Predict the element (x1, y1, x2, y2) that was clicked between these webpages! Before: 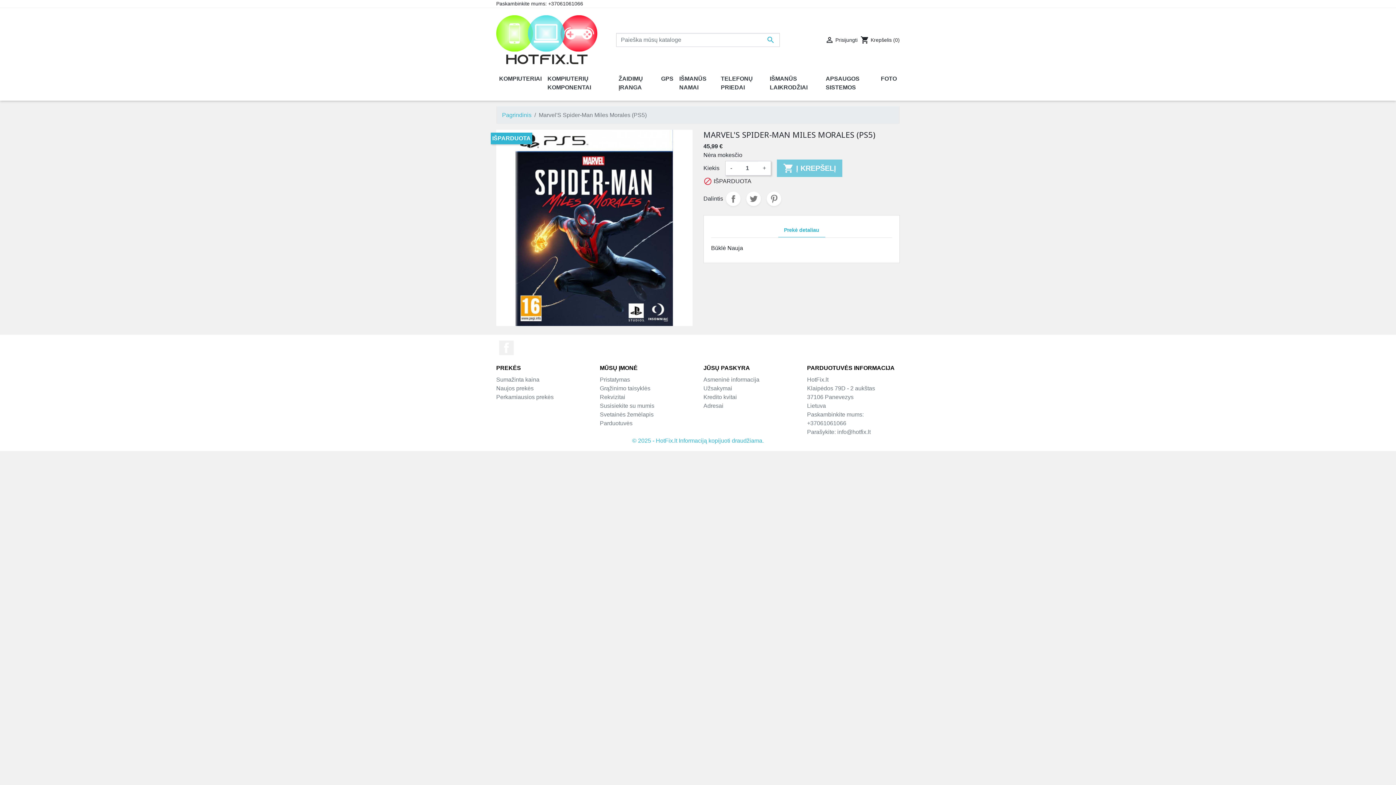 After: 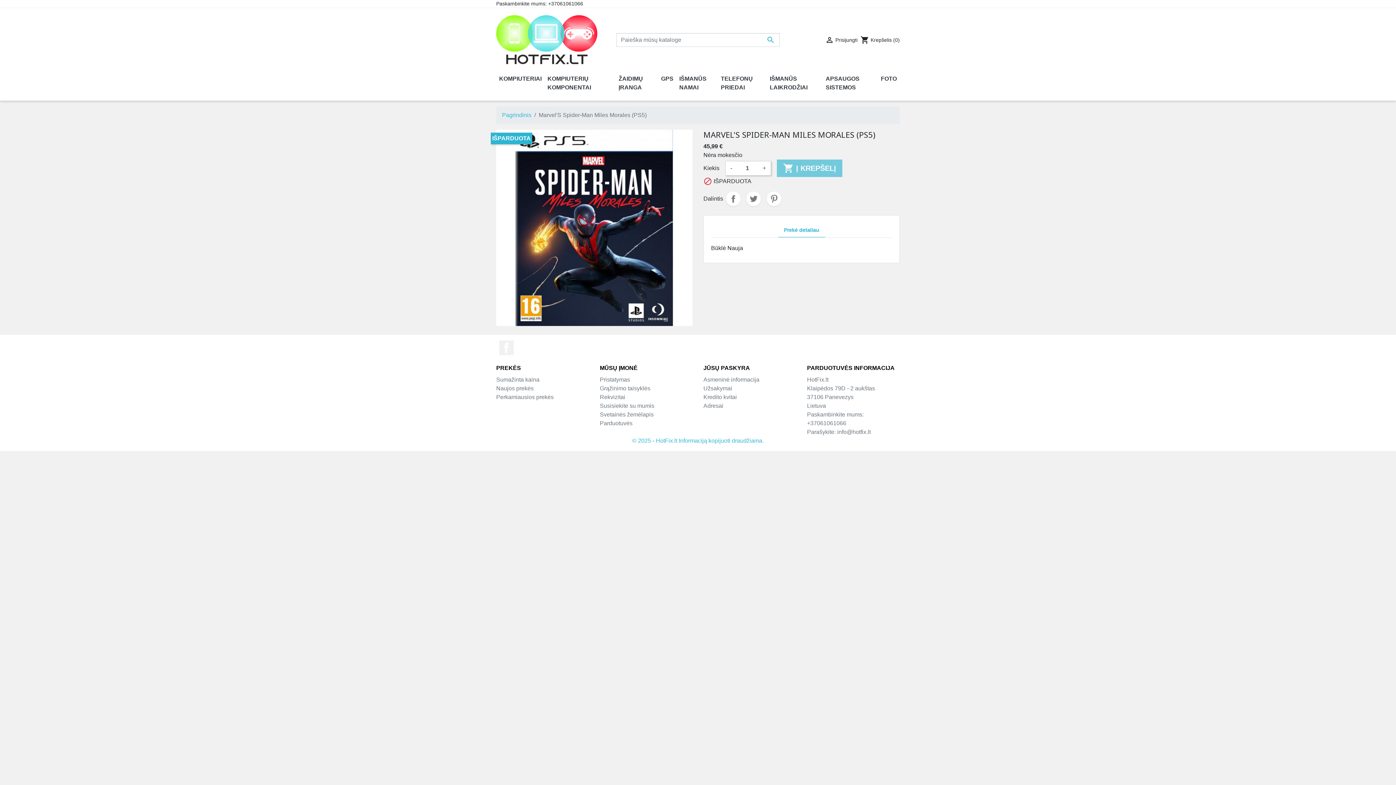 Action: bbox: (777, 223, 826, 238) label: Prekė detaliau